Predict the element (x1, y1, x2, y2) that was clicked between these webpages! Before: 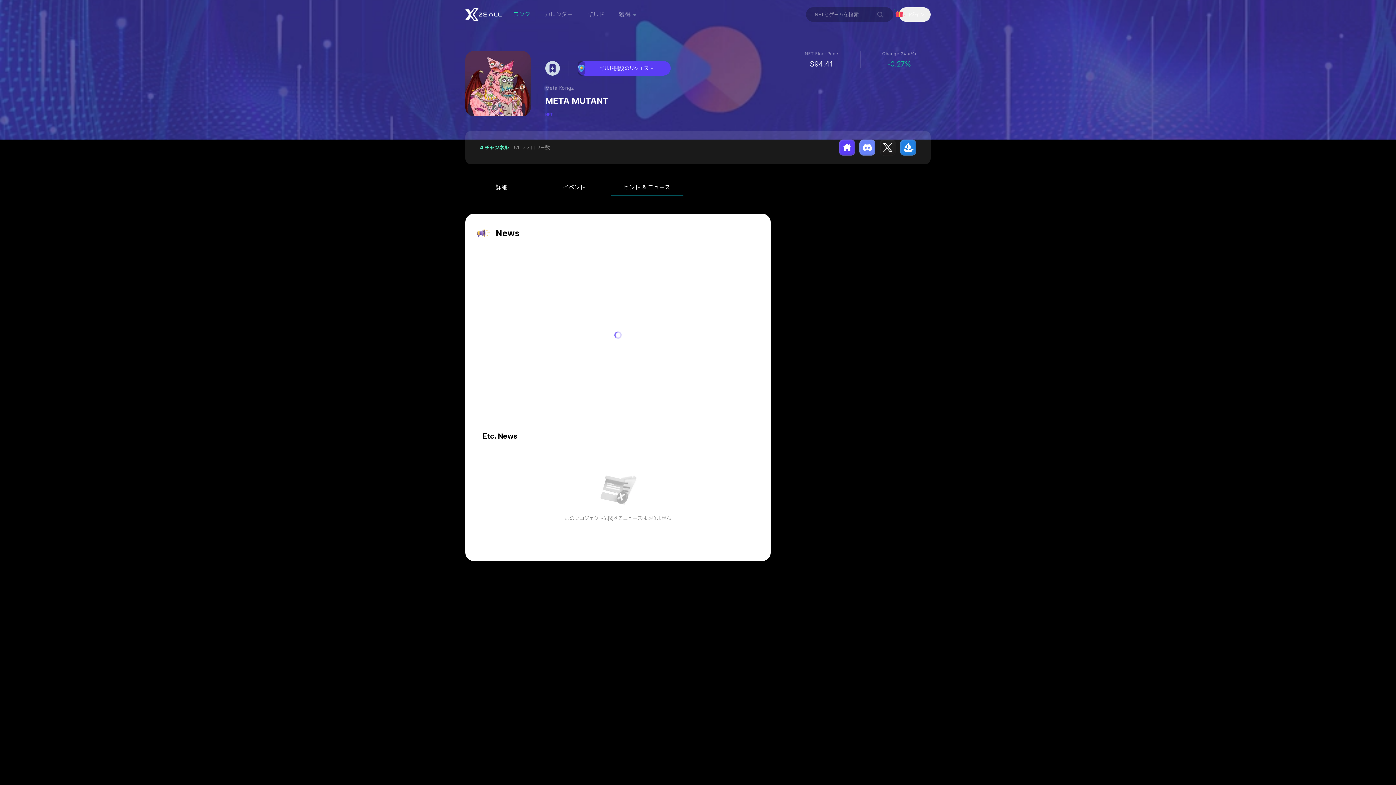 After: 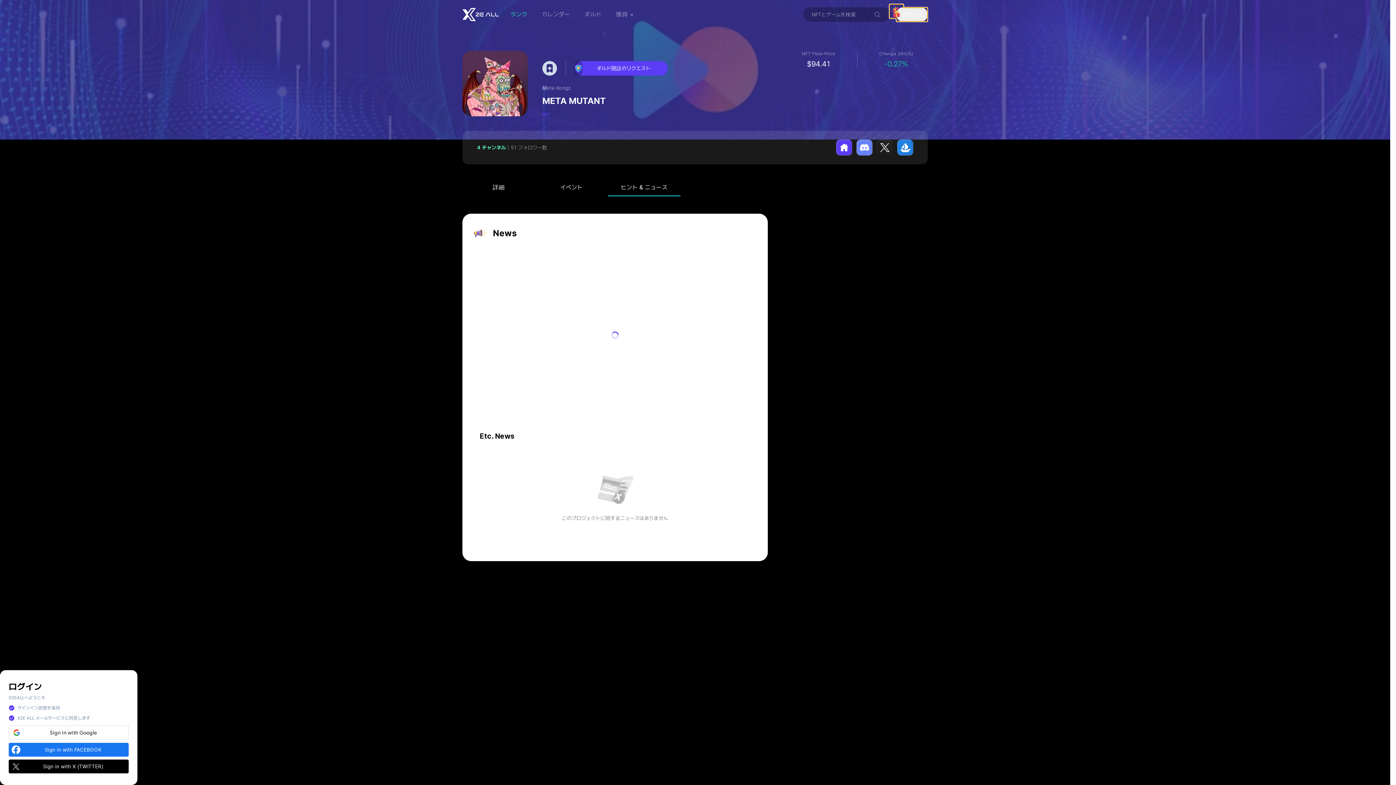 Action: bbox: (899, 7, 930, 21) label: ログイン